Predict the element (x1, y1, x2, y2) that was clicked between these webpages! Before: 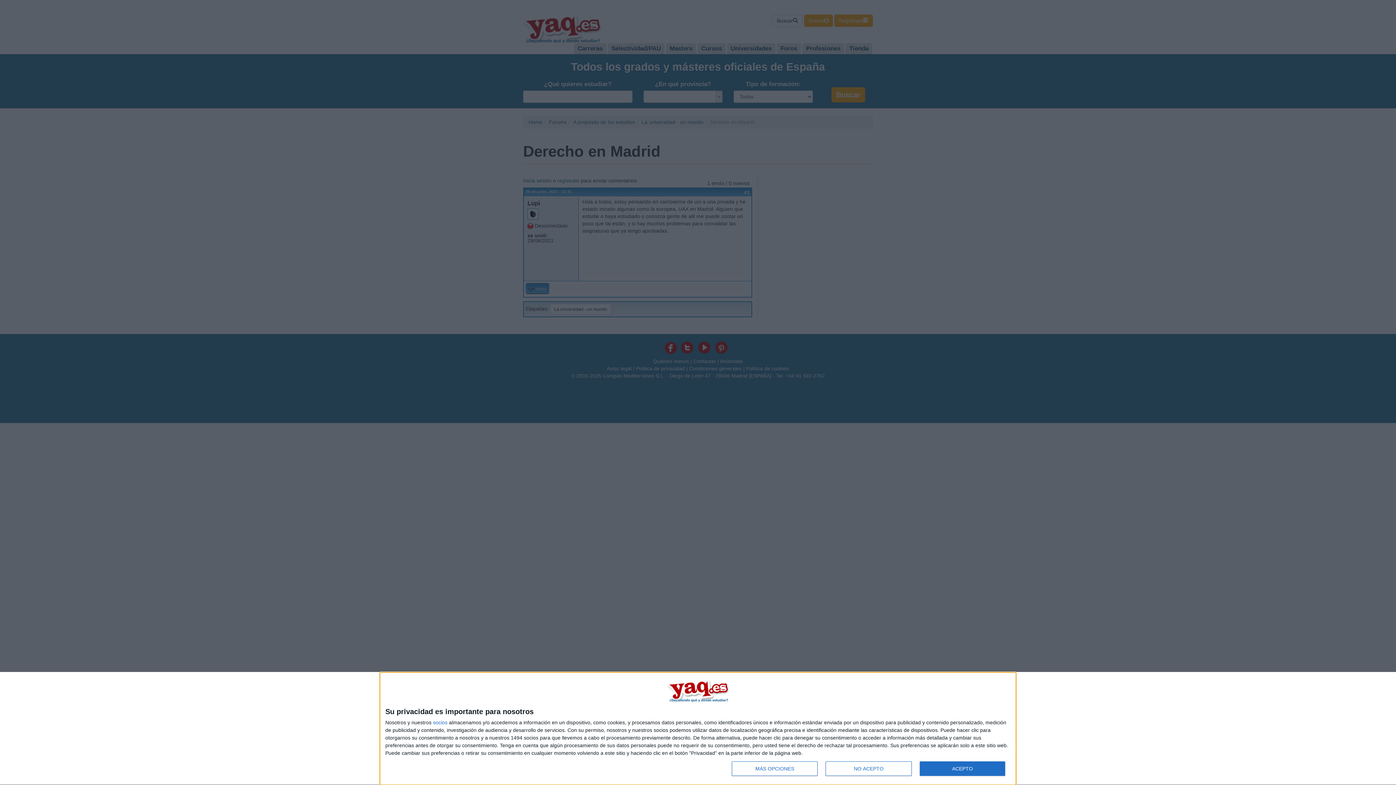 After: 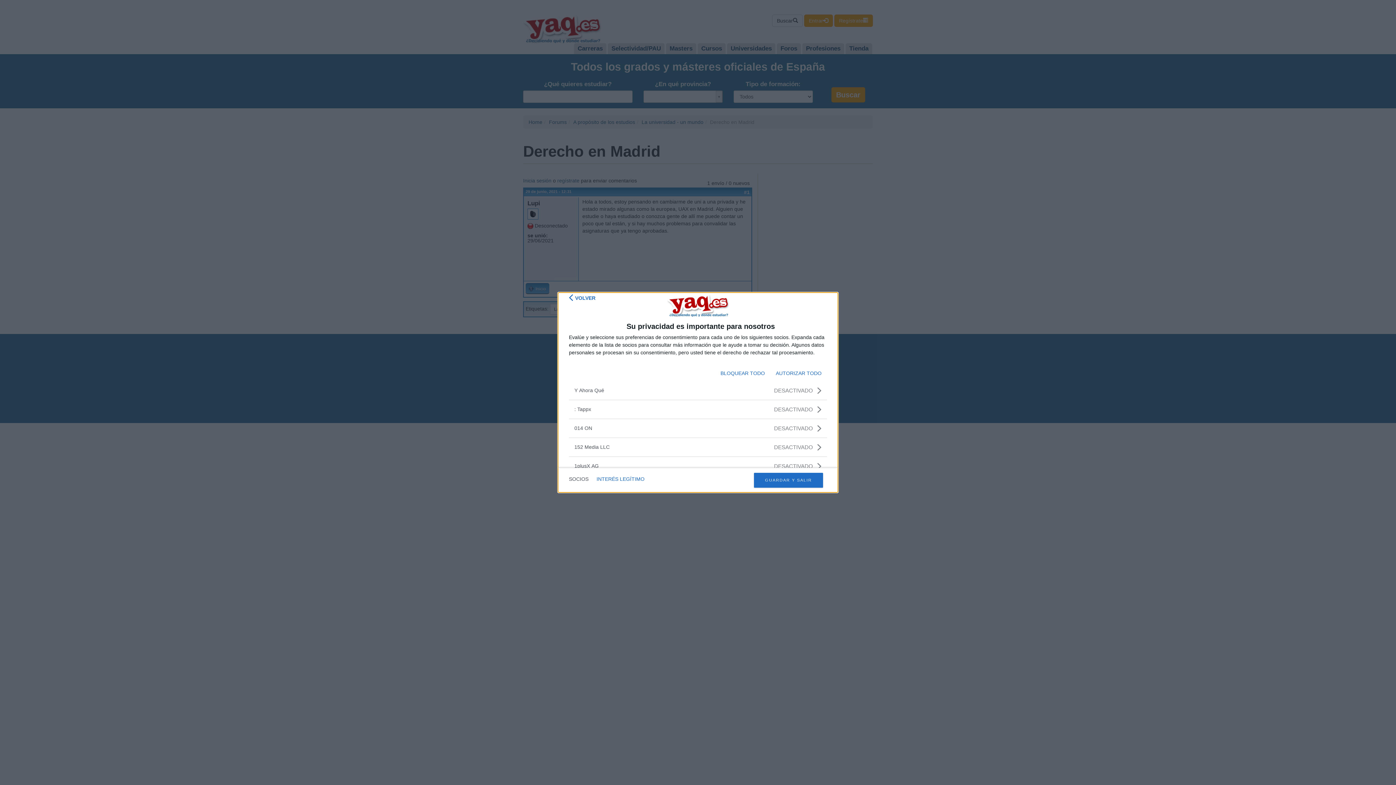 Action: bbox: (433, 720, 447, 725) label: socios